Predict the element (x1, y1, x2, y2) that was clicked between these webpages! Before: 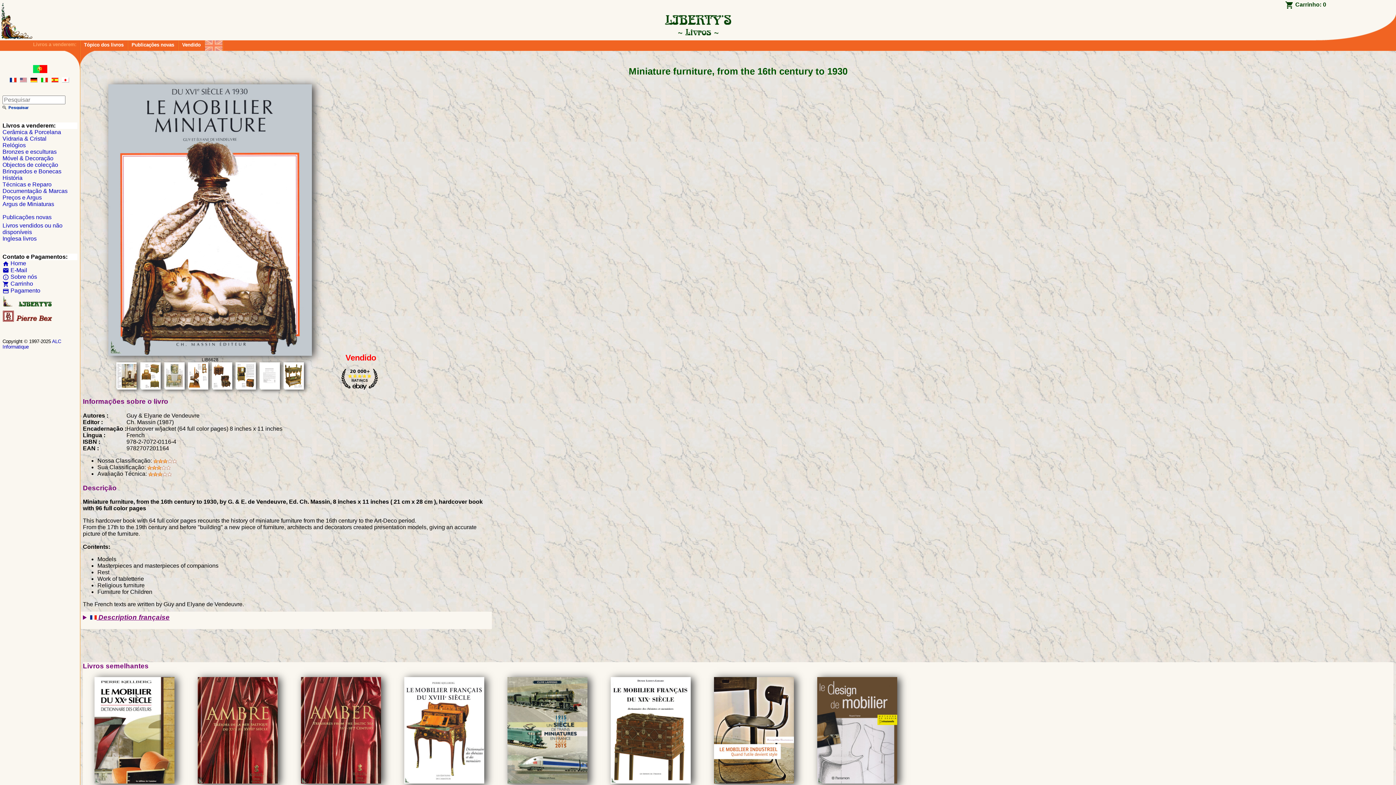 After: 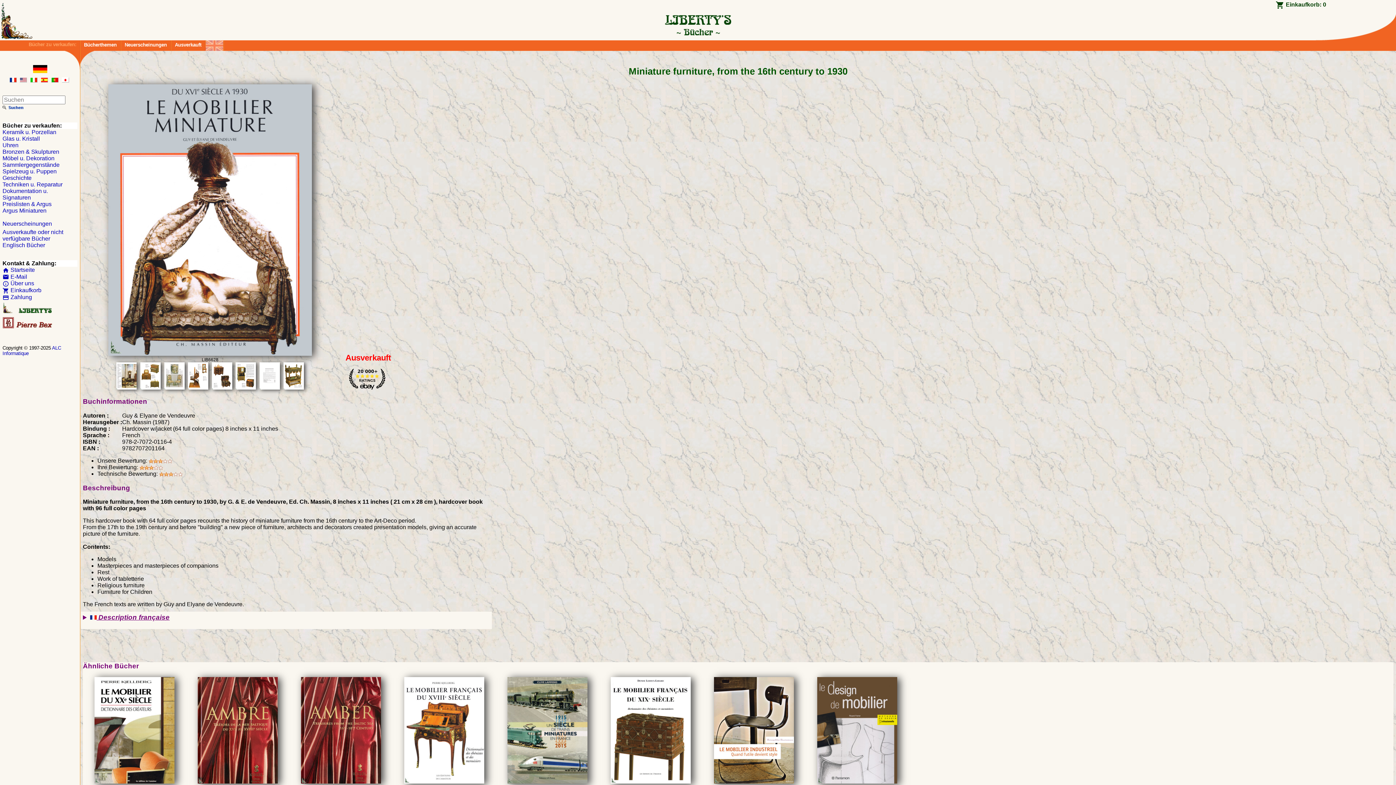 Action: bbox: (30, 77, 37, 83)